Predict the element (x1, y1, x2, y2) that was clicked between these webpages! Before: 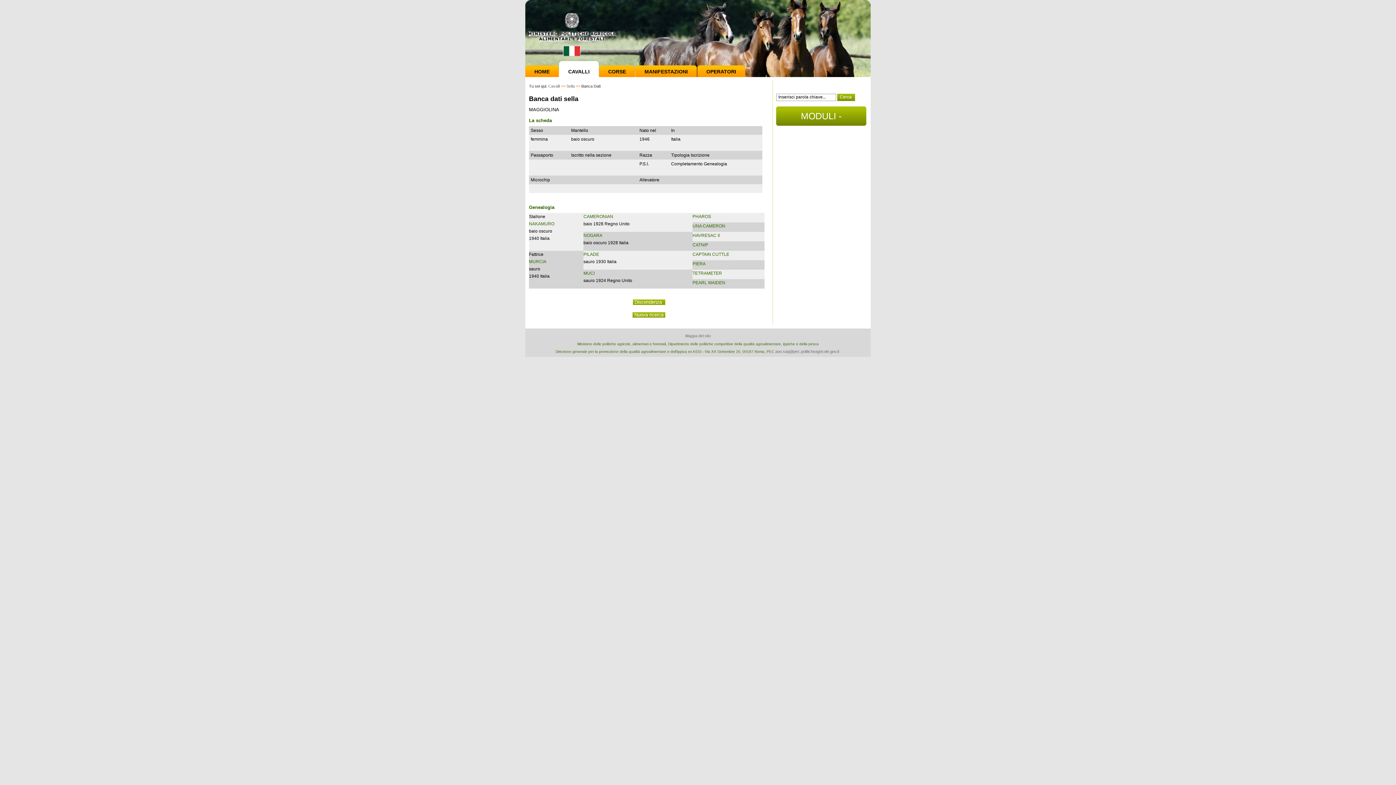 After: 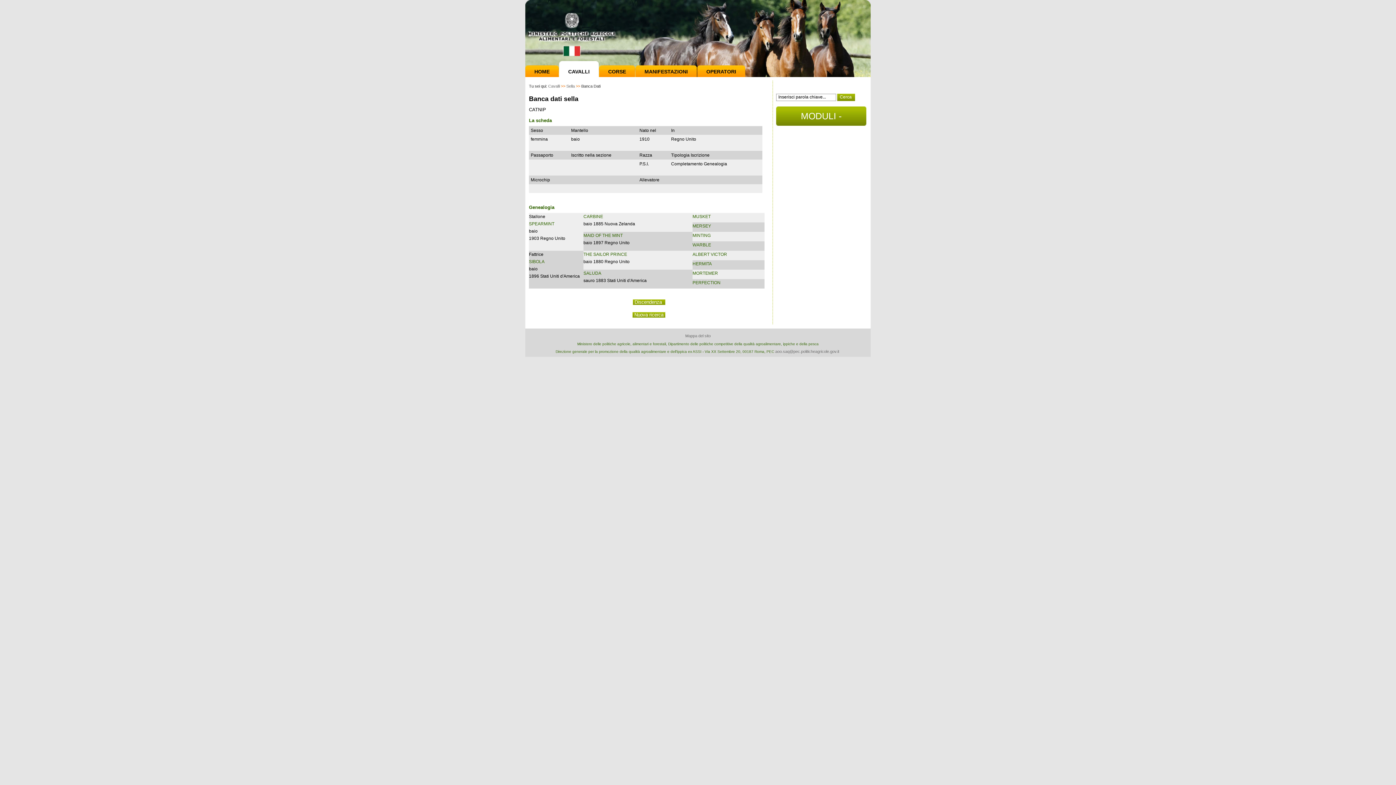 Action: label: CATNIP bbox: (692, 242, 708, 247)